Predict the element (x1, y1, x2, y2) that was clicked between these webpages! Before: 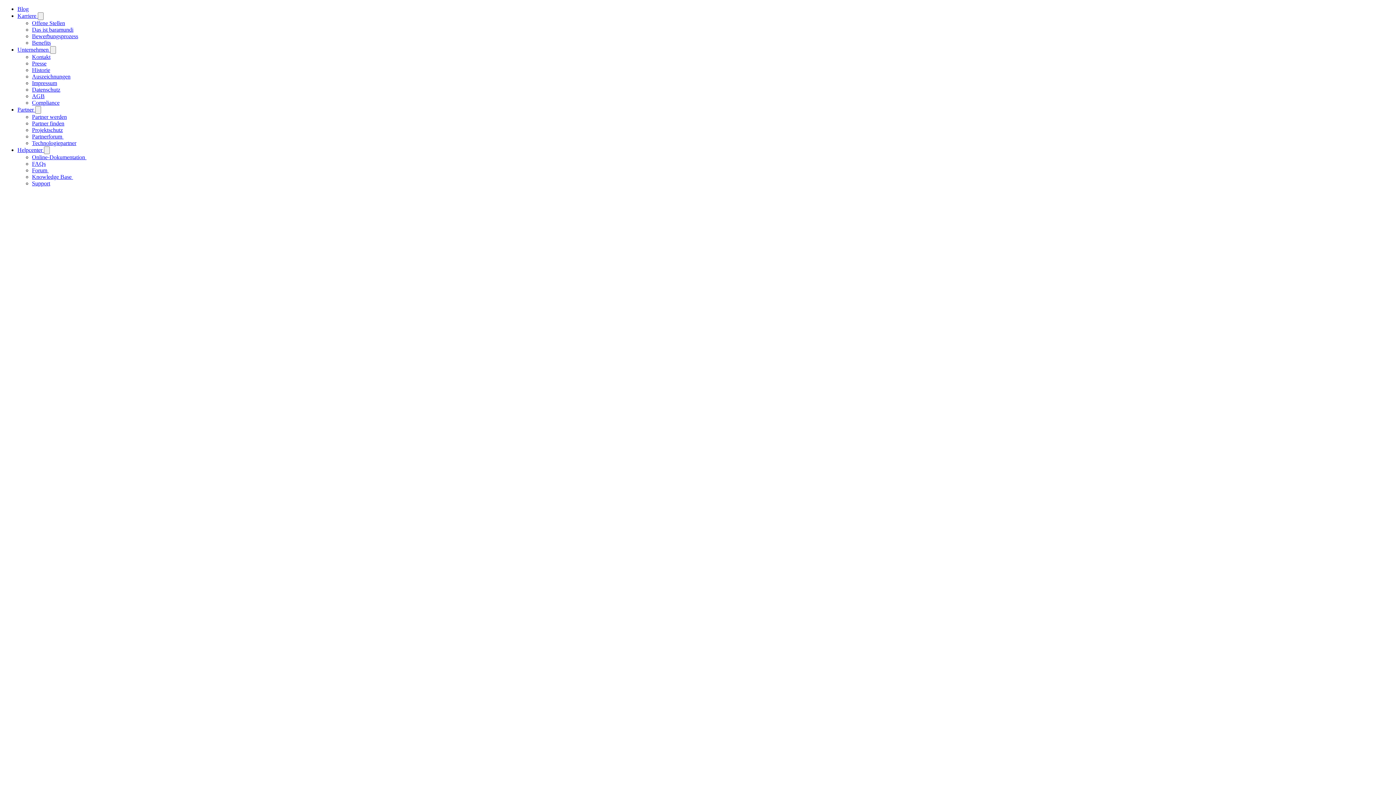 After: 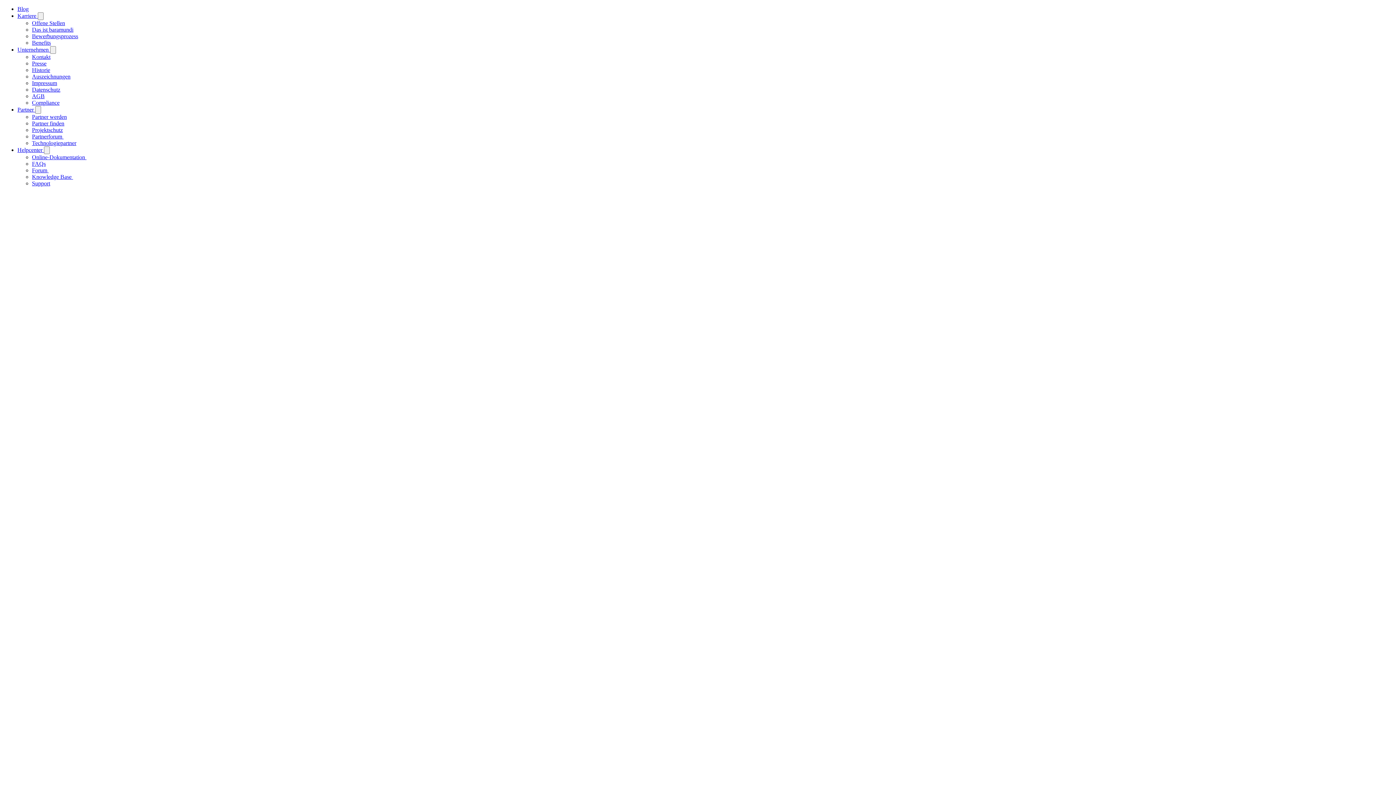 Action: bbox: (32, 73, 70, 79) label: Auszeichnungen